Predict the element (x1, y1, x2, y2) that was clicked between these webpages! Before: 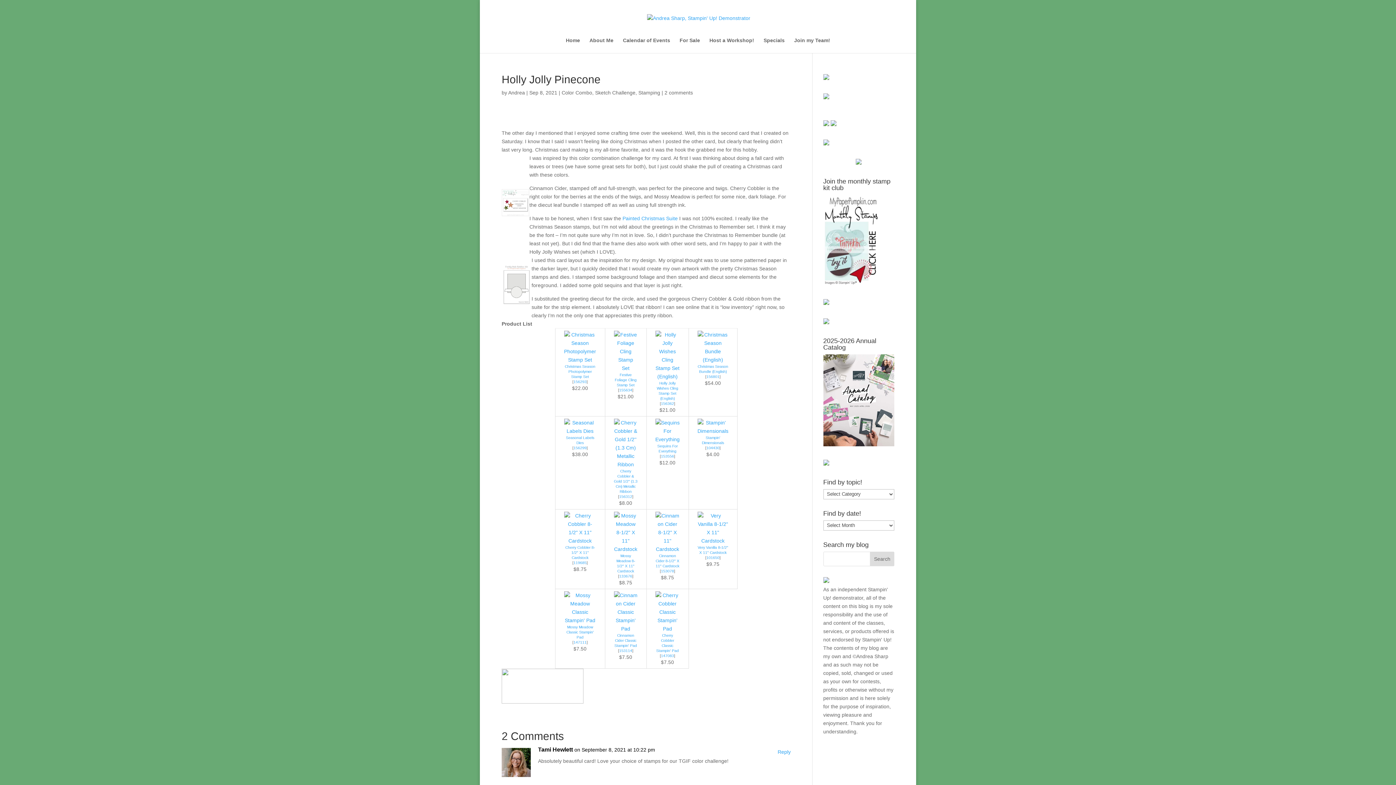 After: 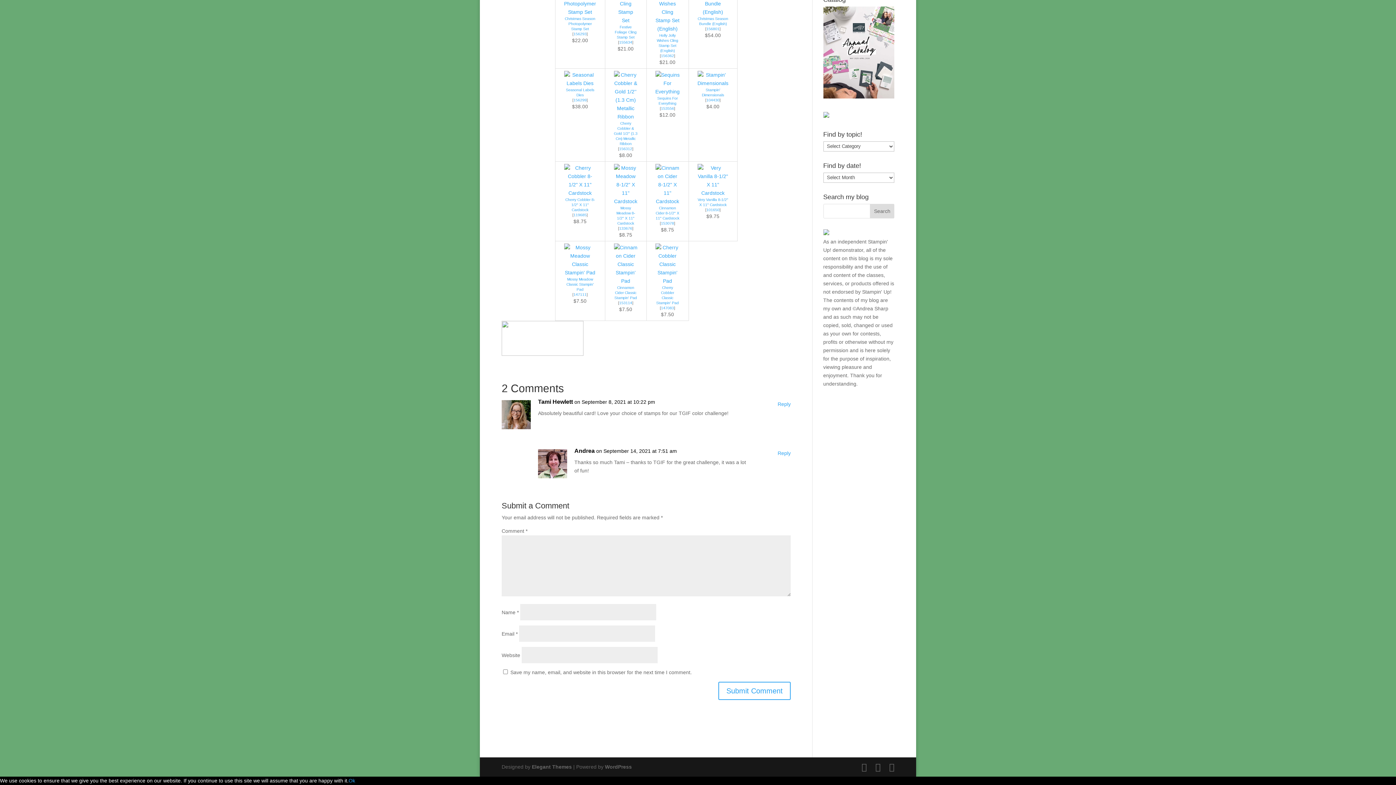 Action: label: 2 comments bbox: (664, 89, 693, 95)